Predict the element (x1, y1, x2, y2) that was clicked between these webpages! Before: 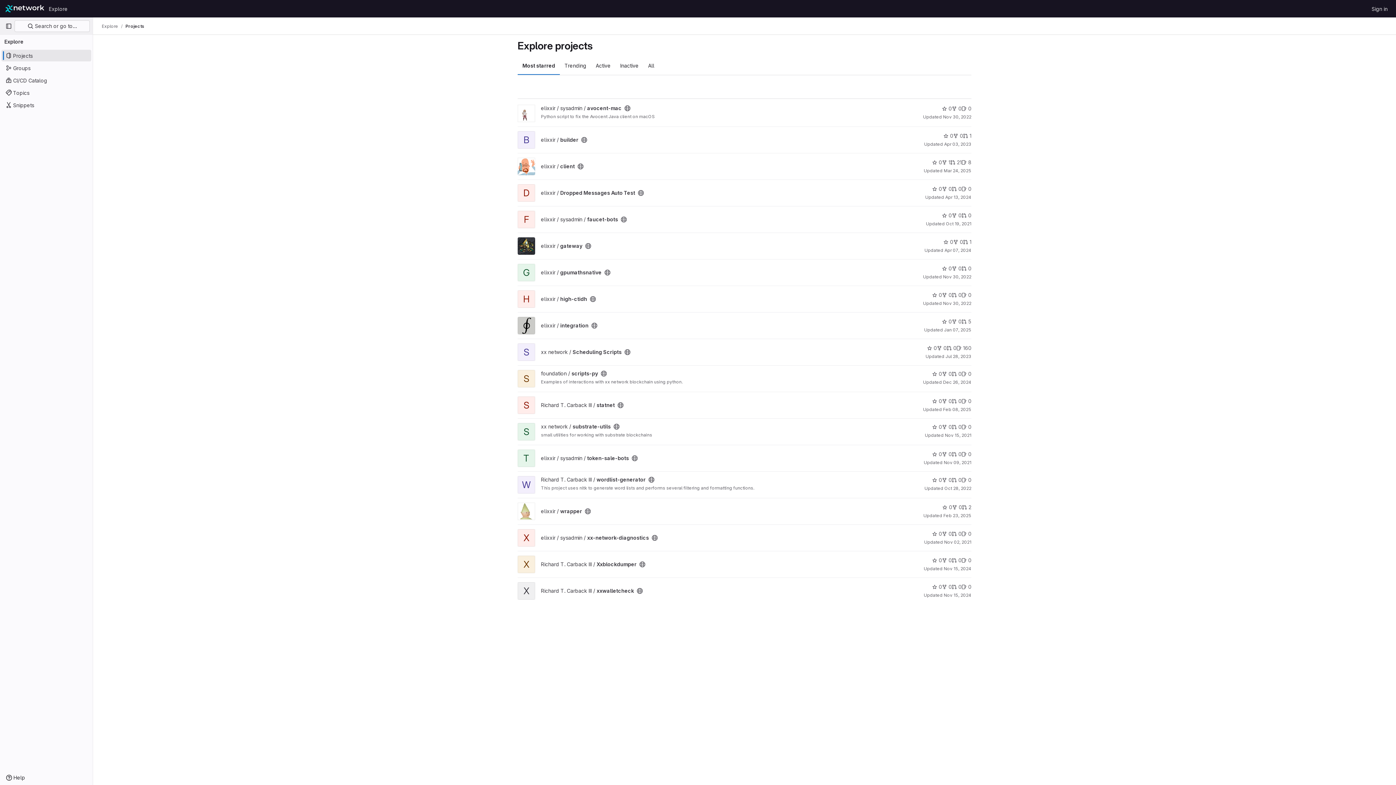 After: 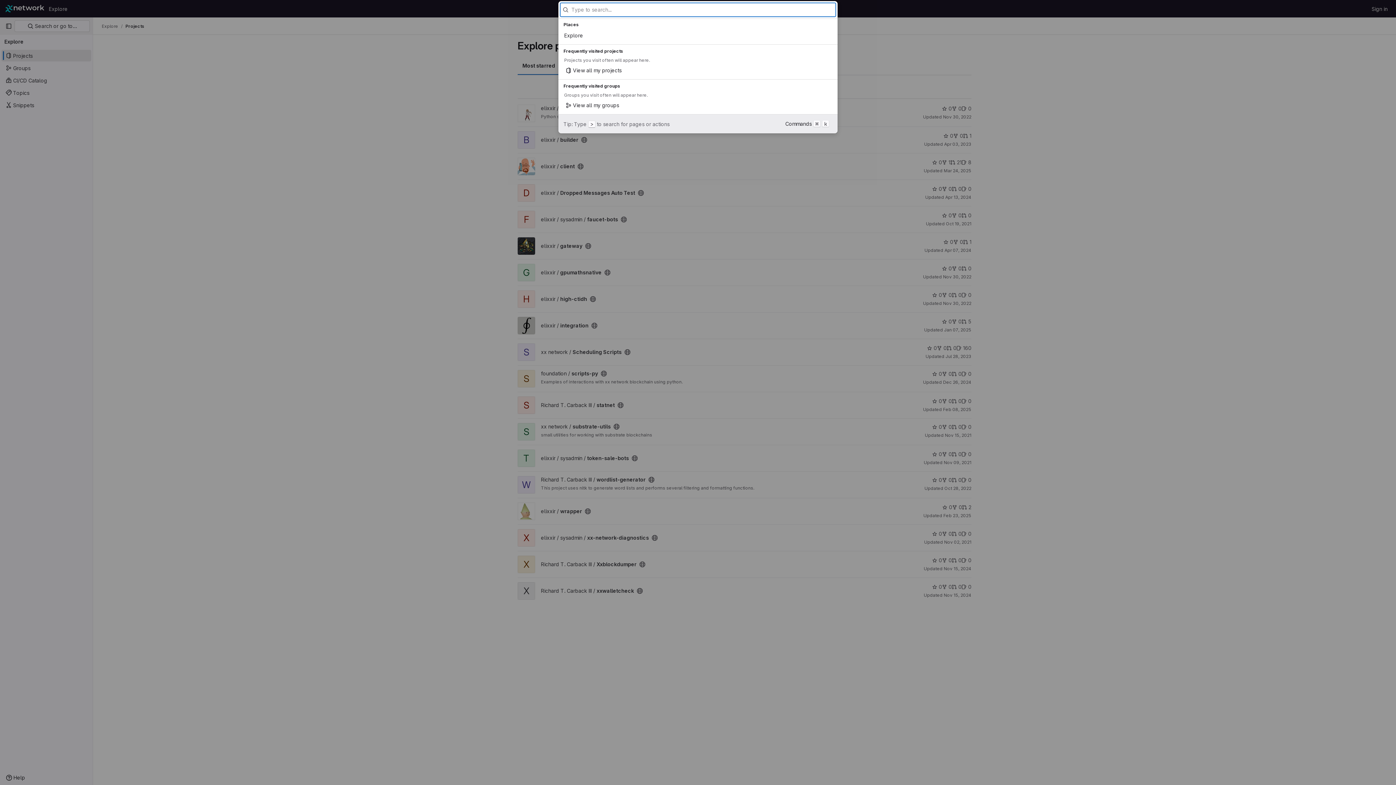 Action: bbox: (14, 20, 89, 32) label:  Search or go to…